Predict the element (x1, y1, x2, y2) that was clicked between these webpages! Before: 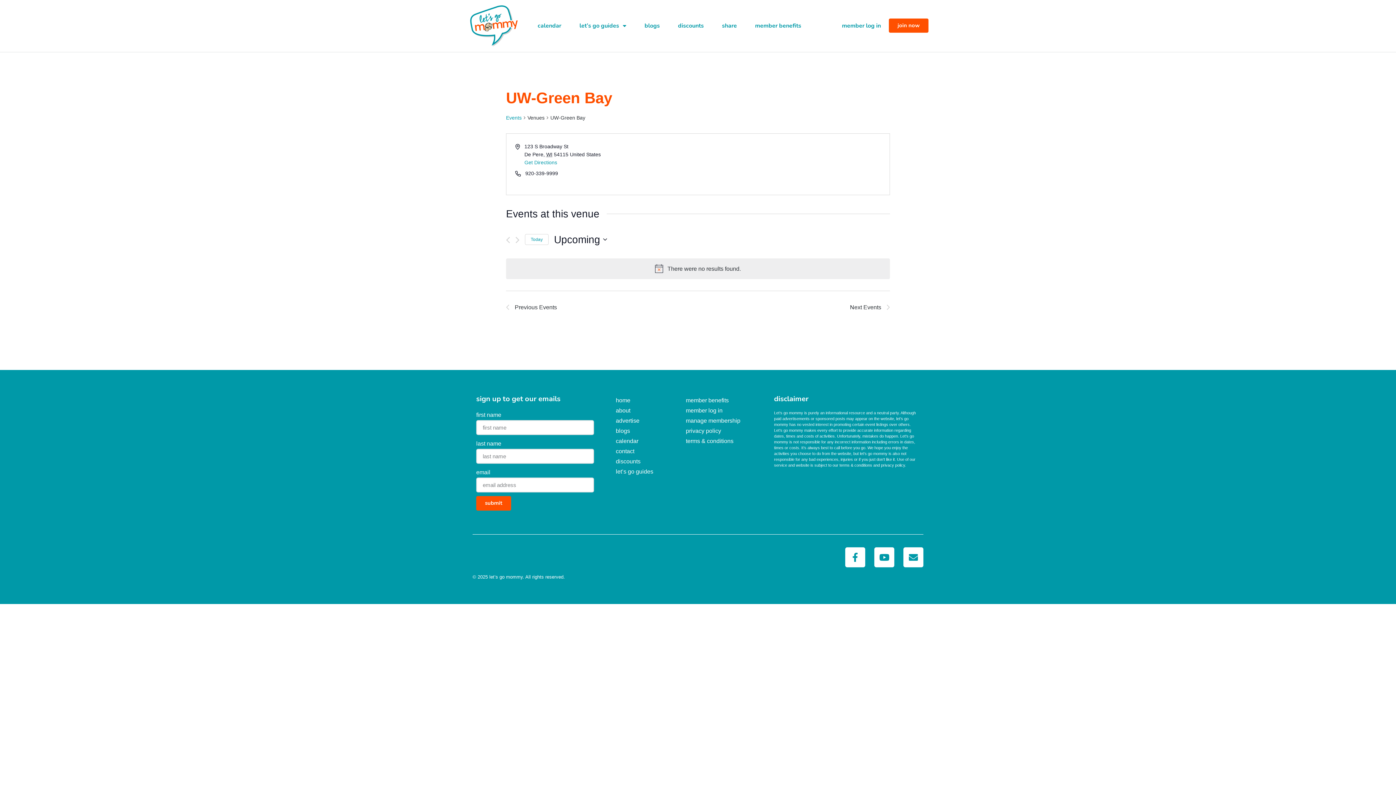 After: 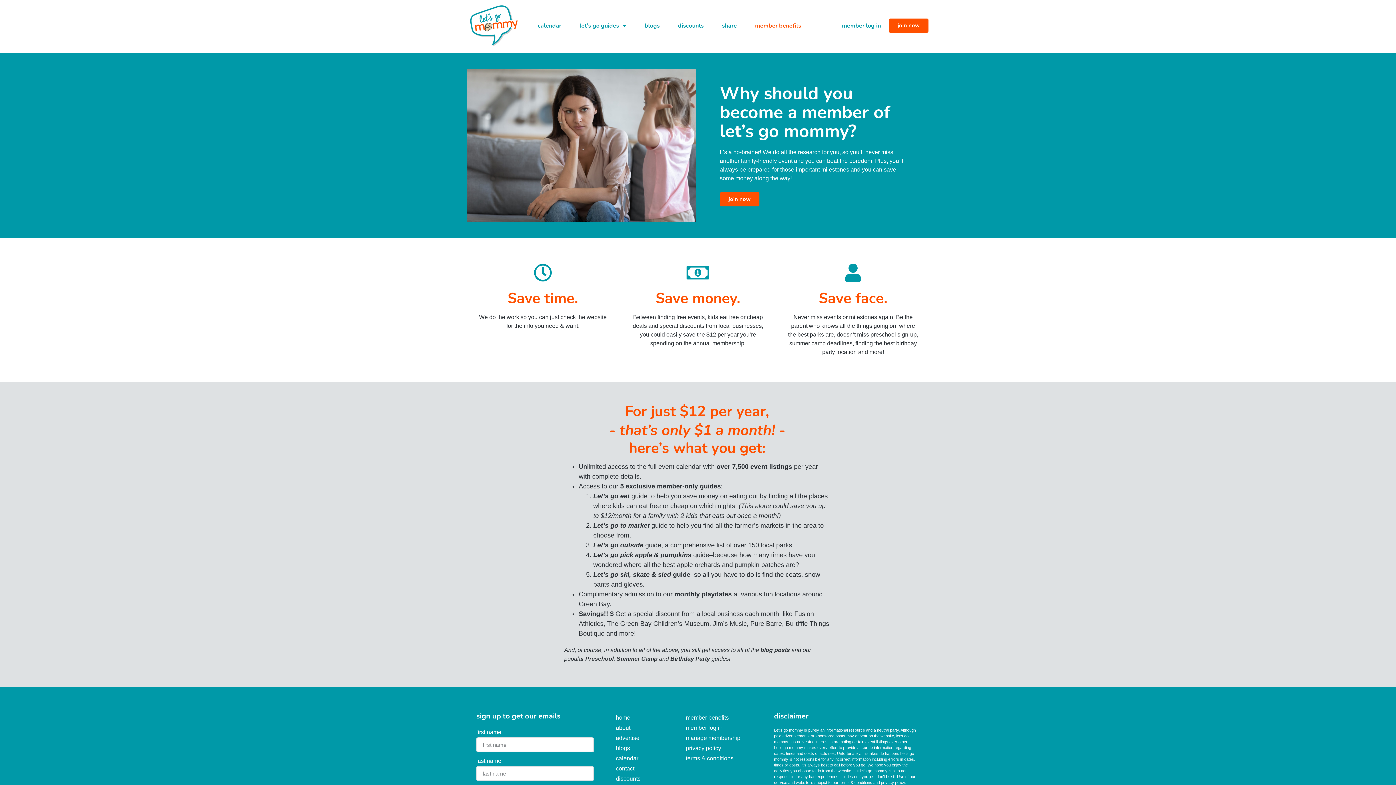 Action: bbox: (755, 17, 801, 34) label: member benefits